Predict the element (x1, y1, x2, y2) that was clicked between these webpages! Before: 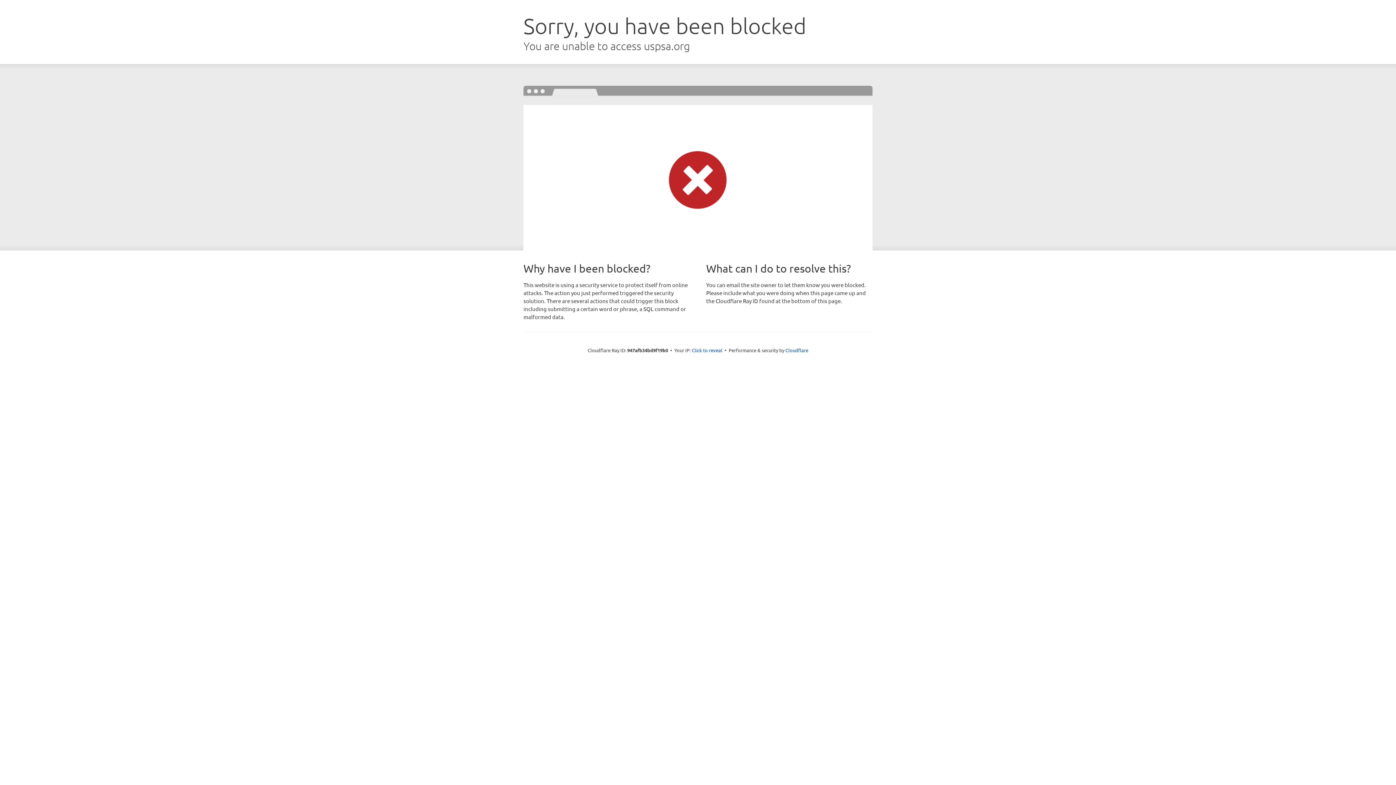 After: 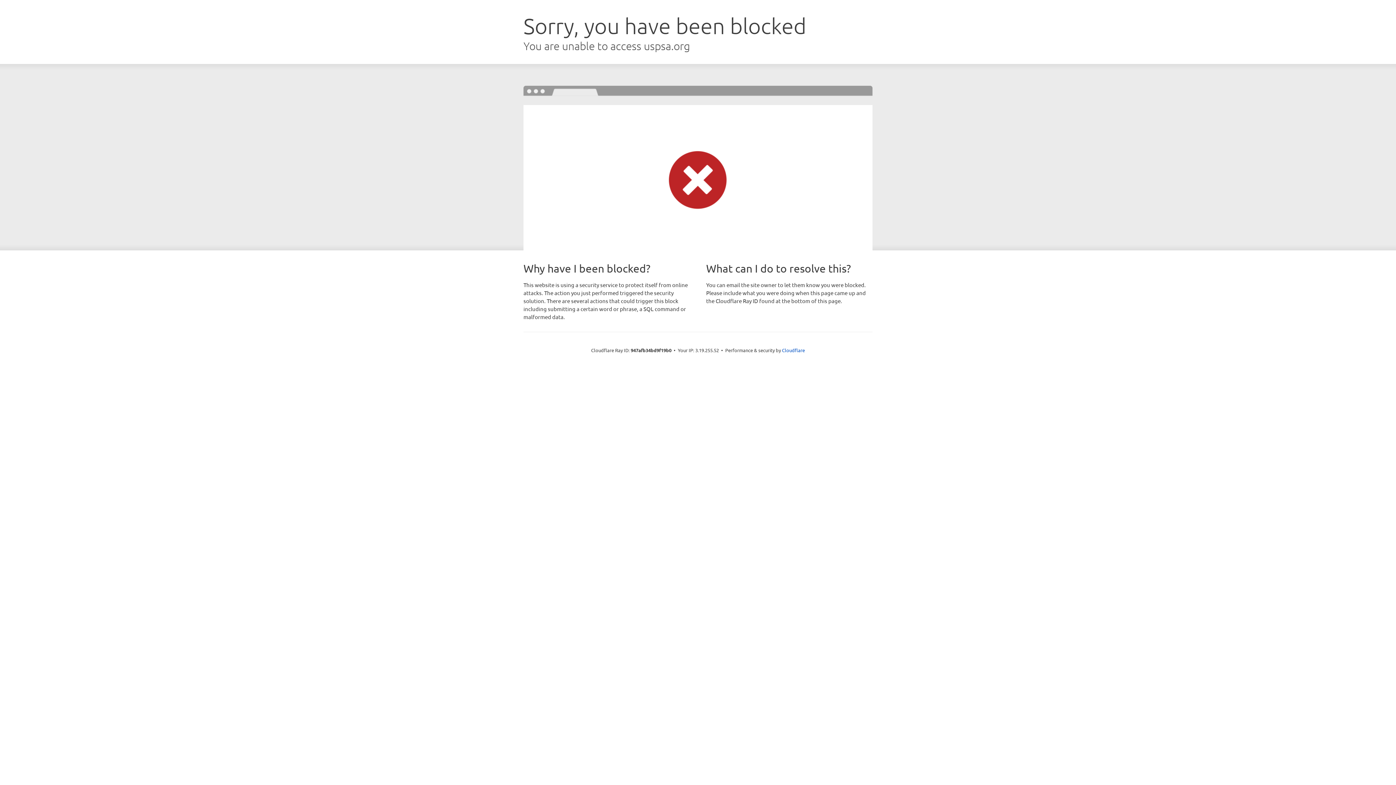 Action: bbox: (692, 346, 722, 353) label: Click to reveal